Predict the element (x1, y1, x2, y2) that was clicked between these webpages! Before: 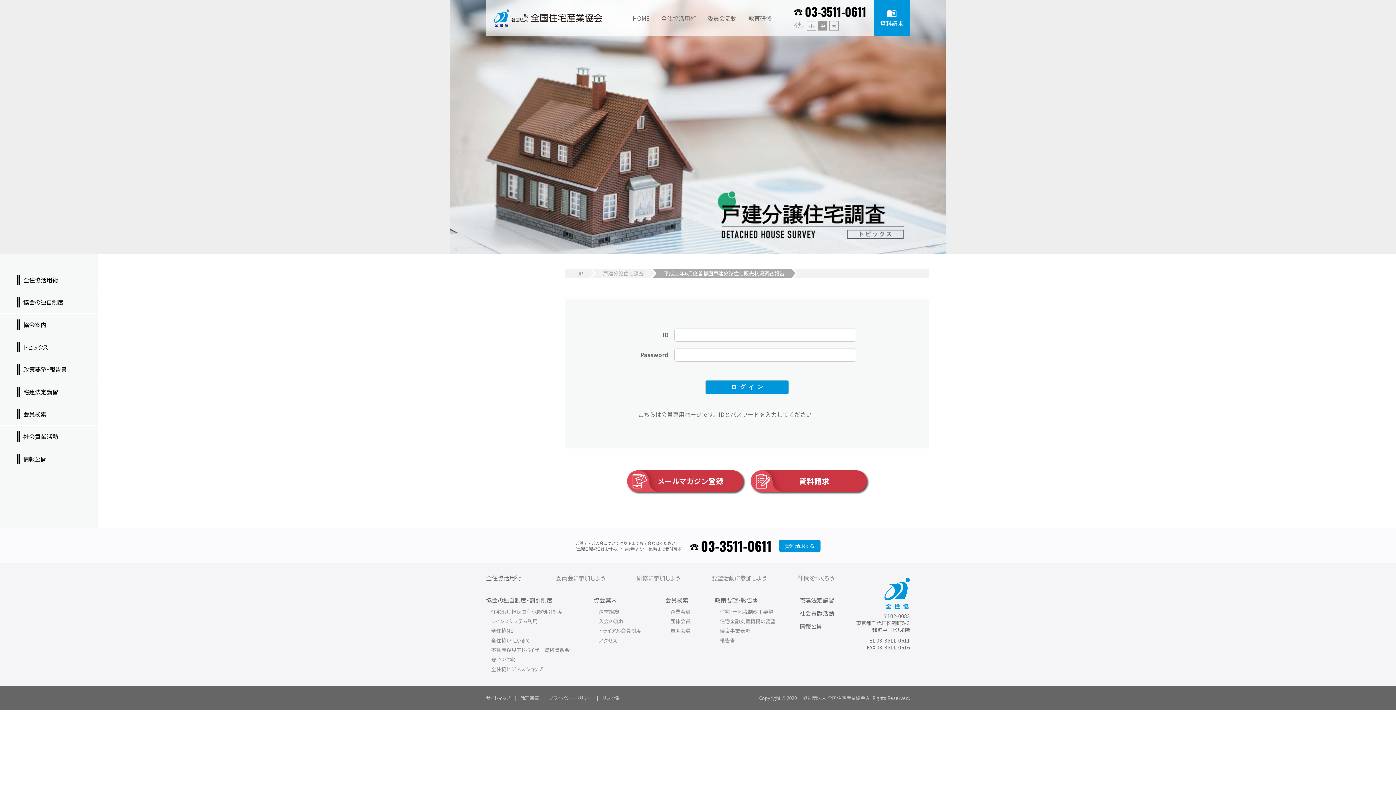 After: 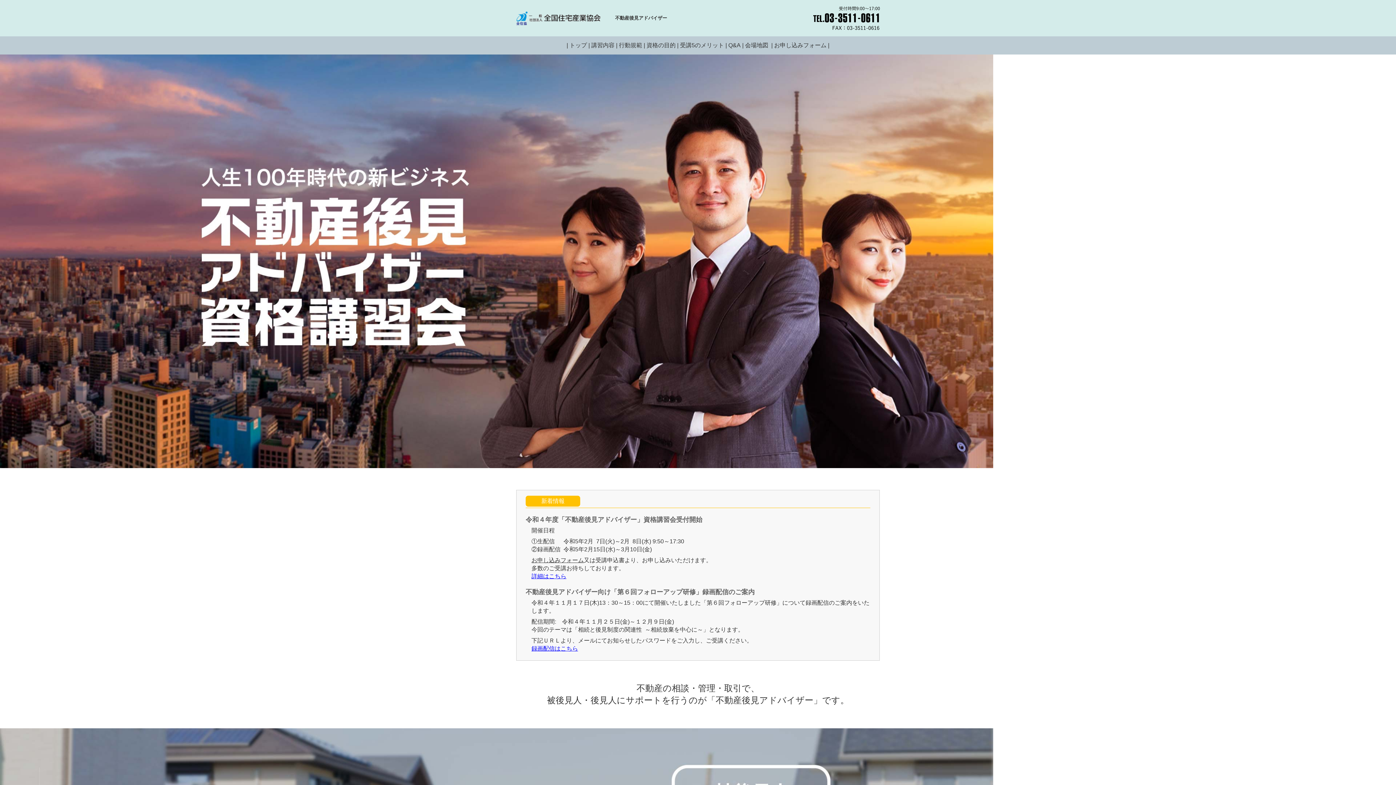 Action: bbox: (491, 646, 569, 653) label: 不動産後見アドバイザー資格講習会